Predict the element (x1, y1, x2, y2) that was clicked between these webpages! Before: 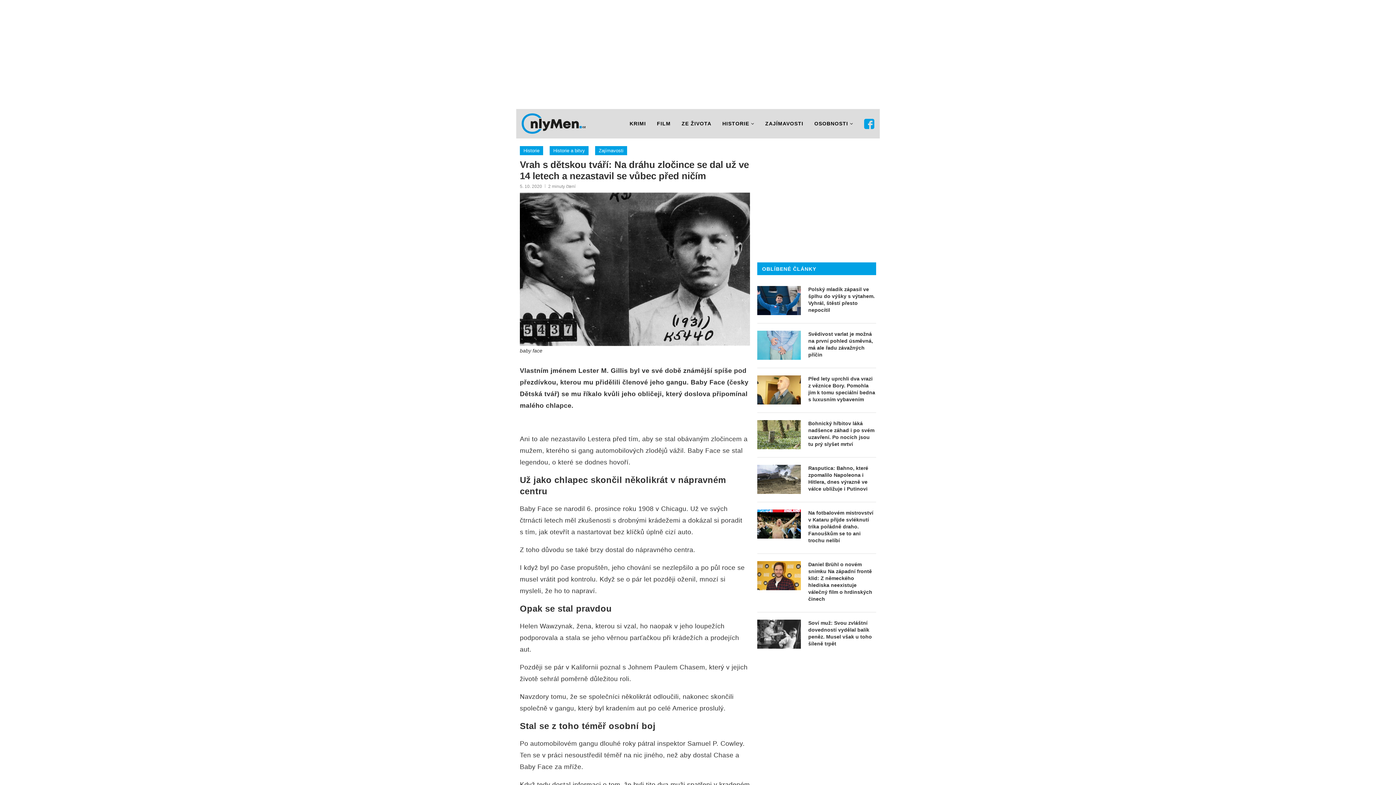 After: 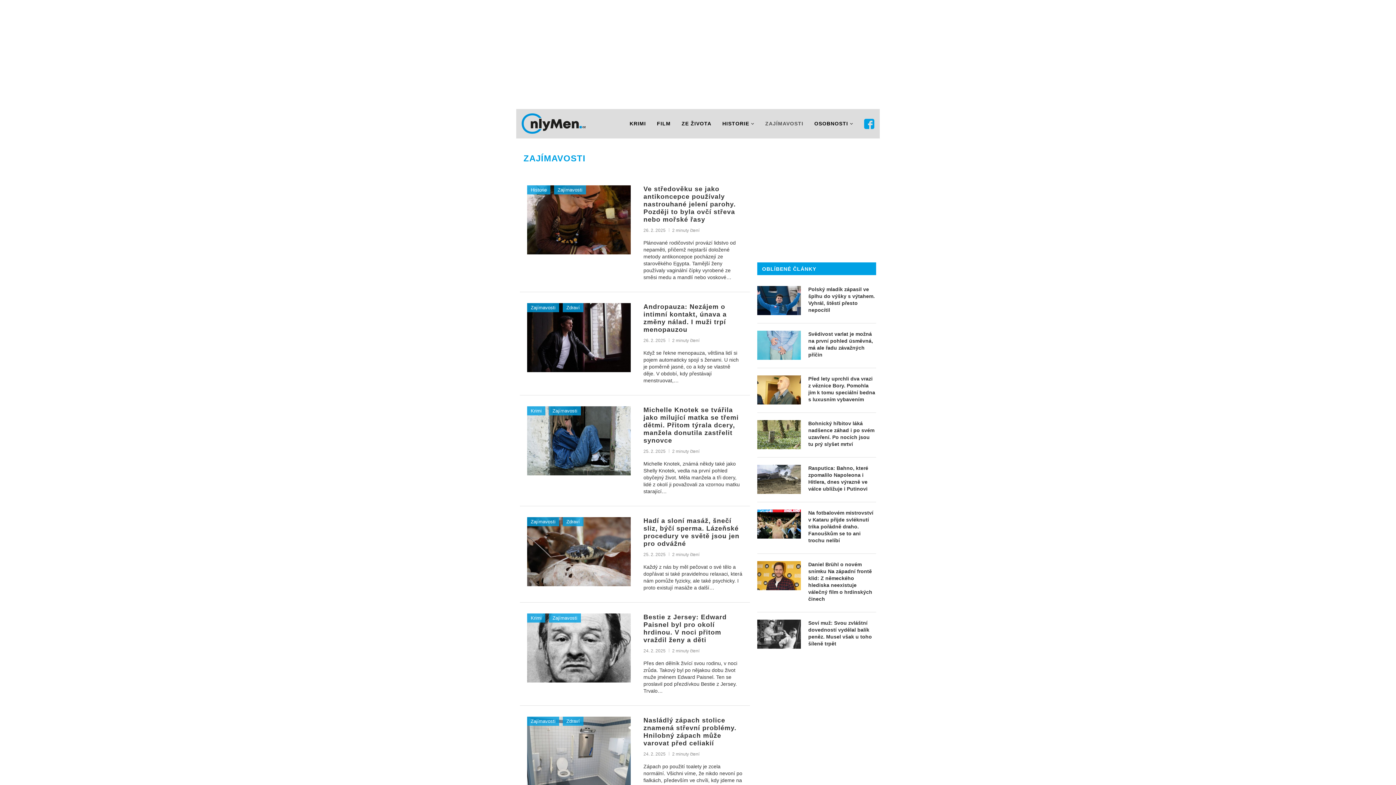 Action: bbox: (765, 109, 803, 138) label: ZAJÍMAVOSTI